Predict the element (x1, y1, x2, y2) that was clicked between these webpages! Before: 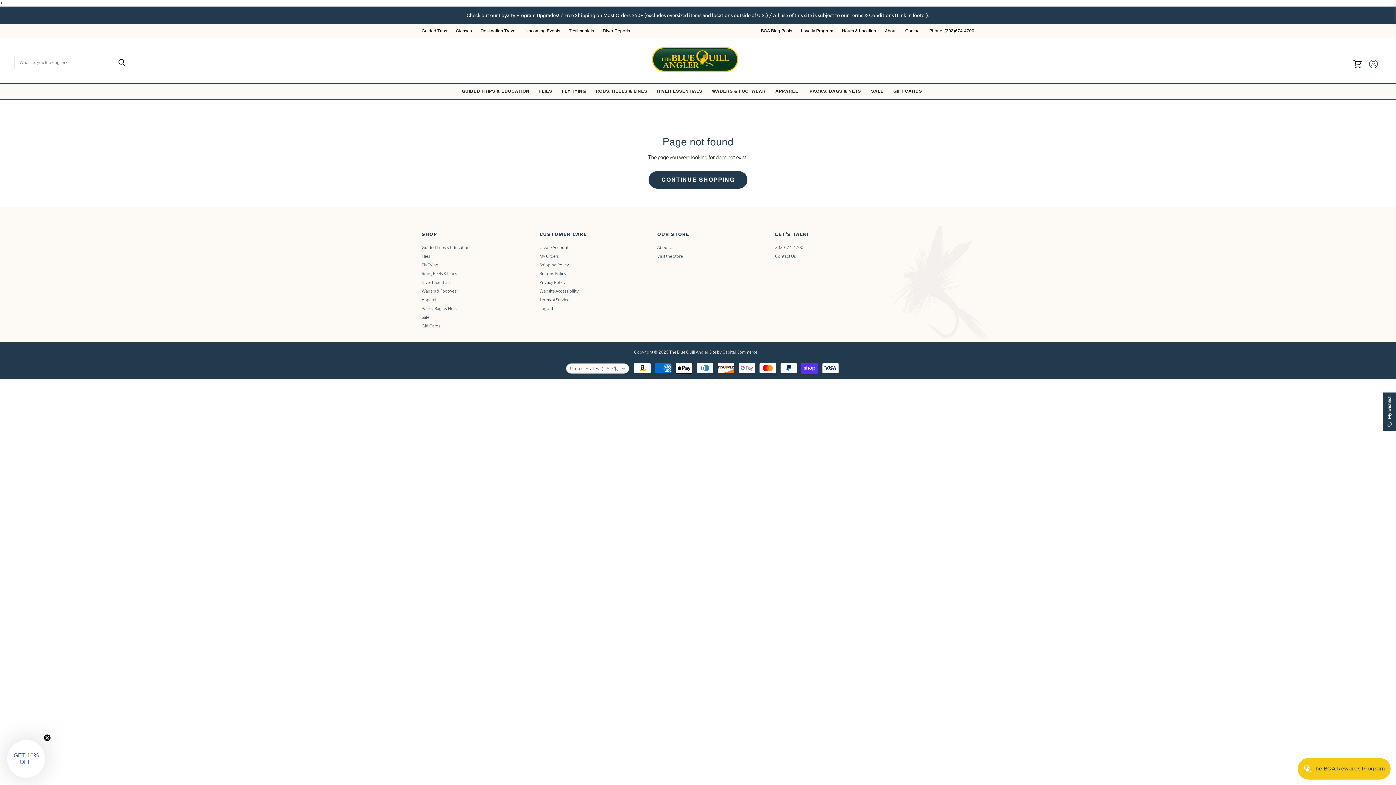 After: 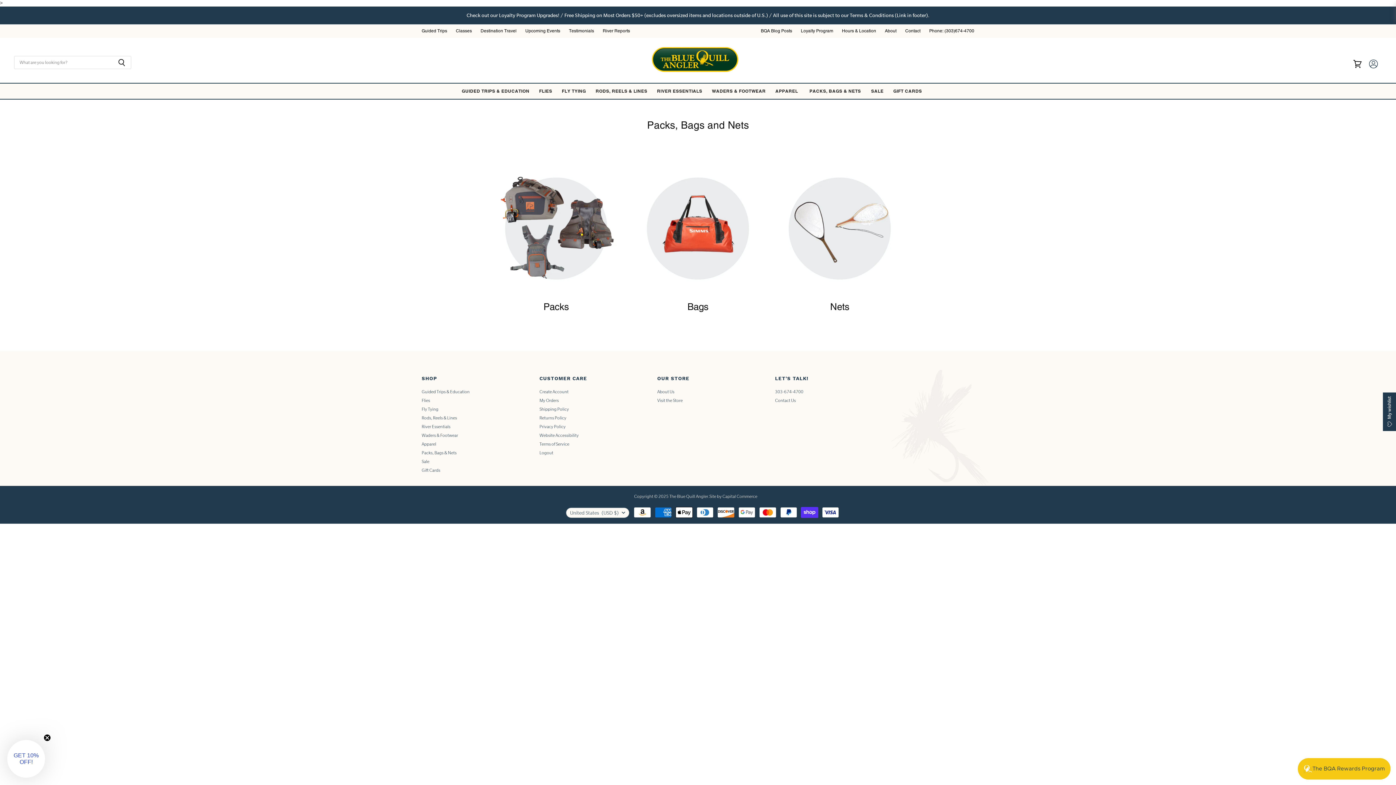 Action: bbox: (804, 83, 866, 98) label: PACKS, BAGS & NETS